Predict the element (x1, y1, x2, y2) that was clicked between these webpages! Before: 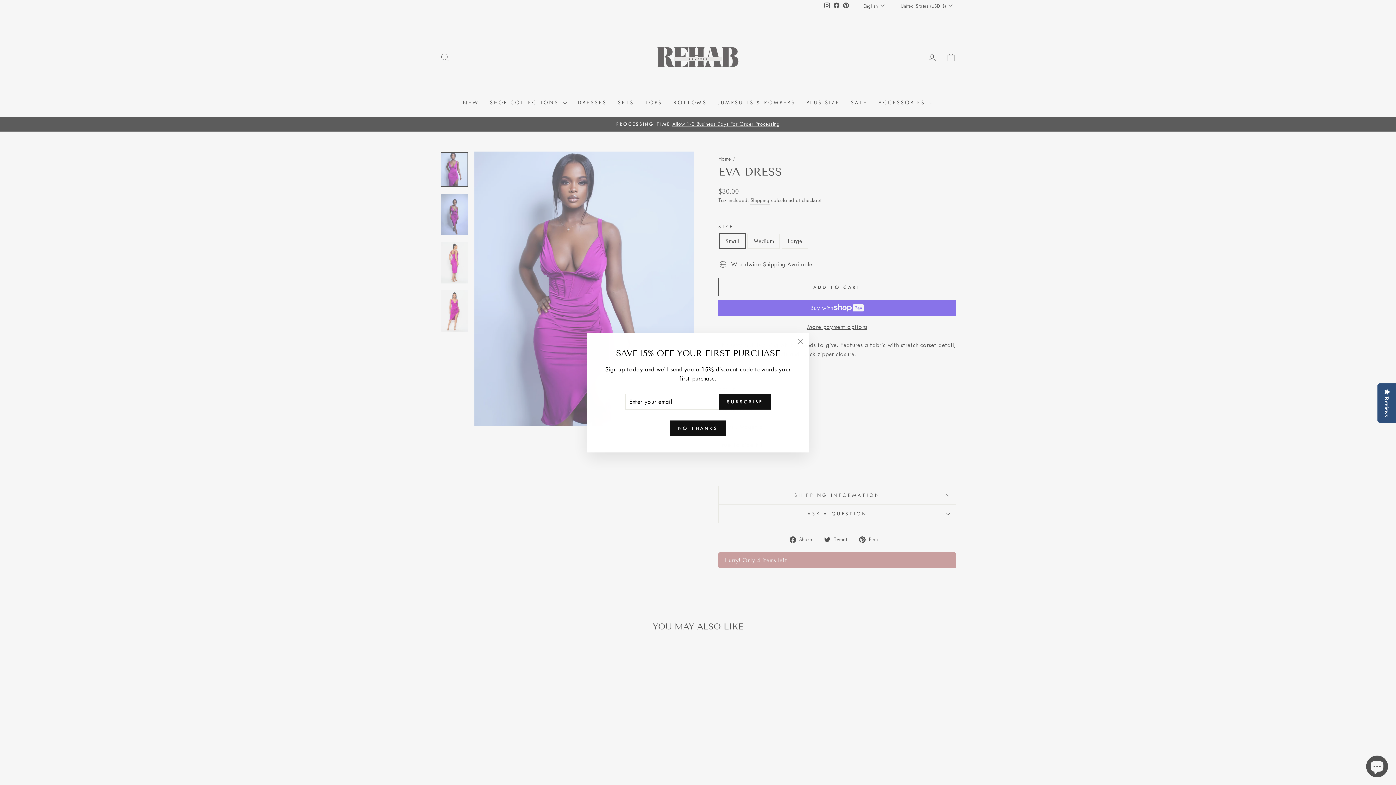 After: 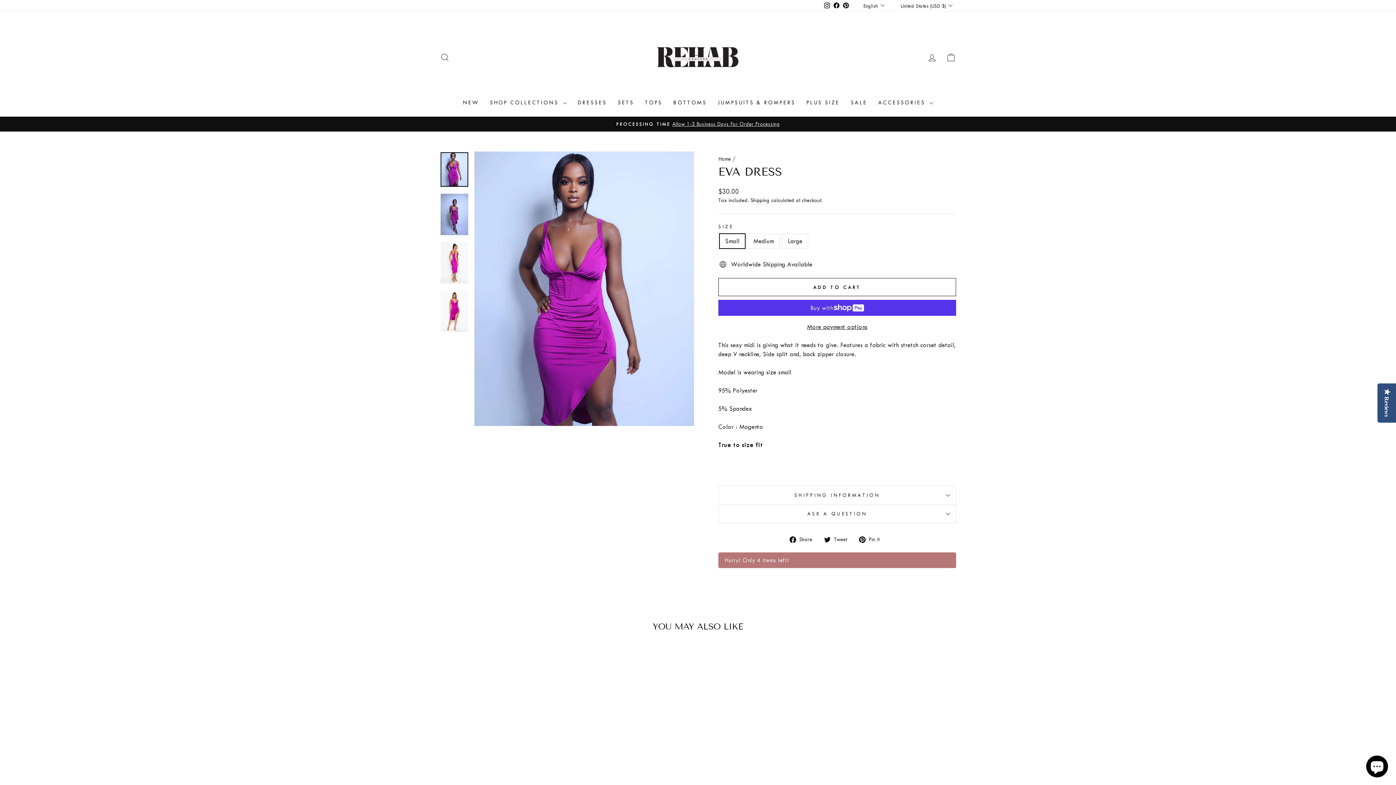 Action: label: "Close (esc)" bbox: (791, 332, 809, 350)